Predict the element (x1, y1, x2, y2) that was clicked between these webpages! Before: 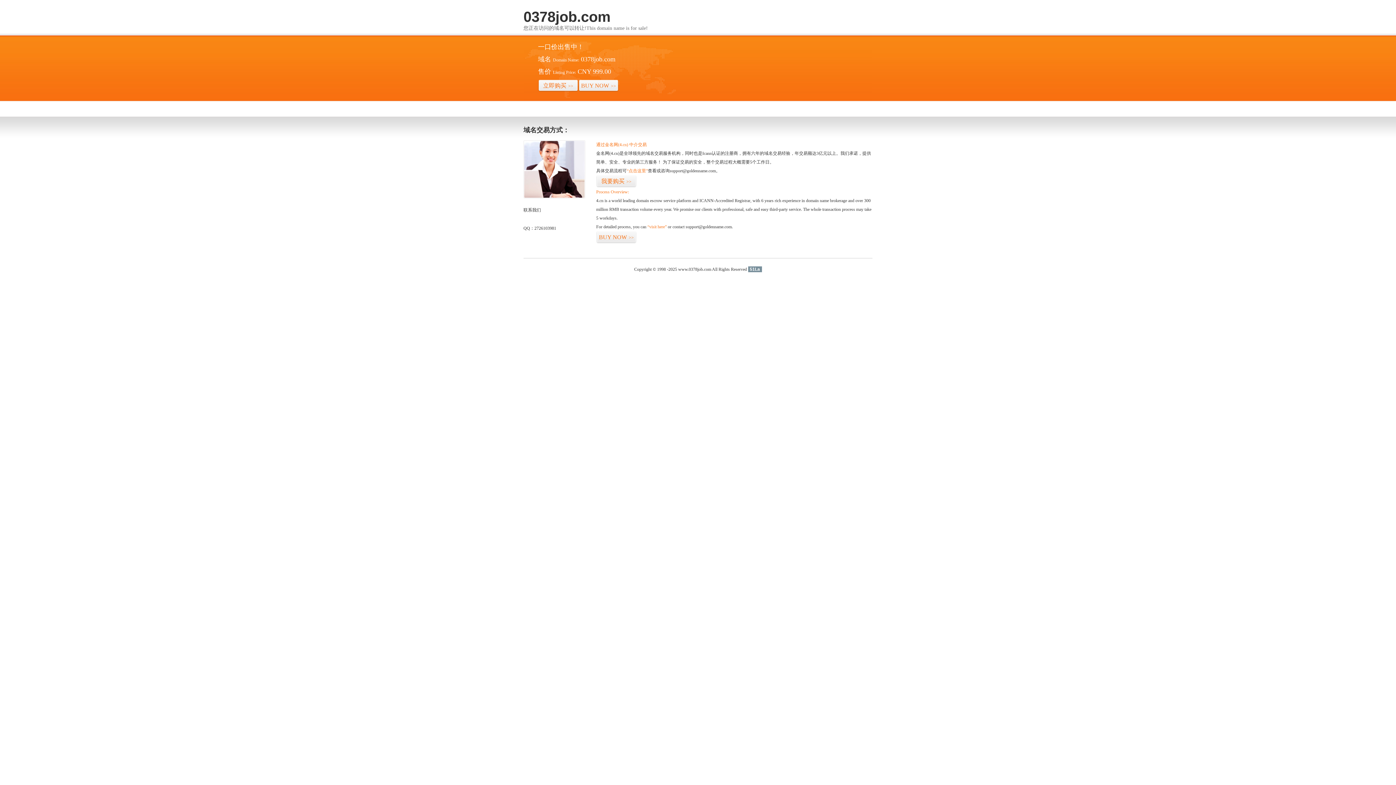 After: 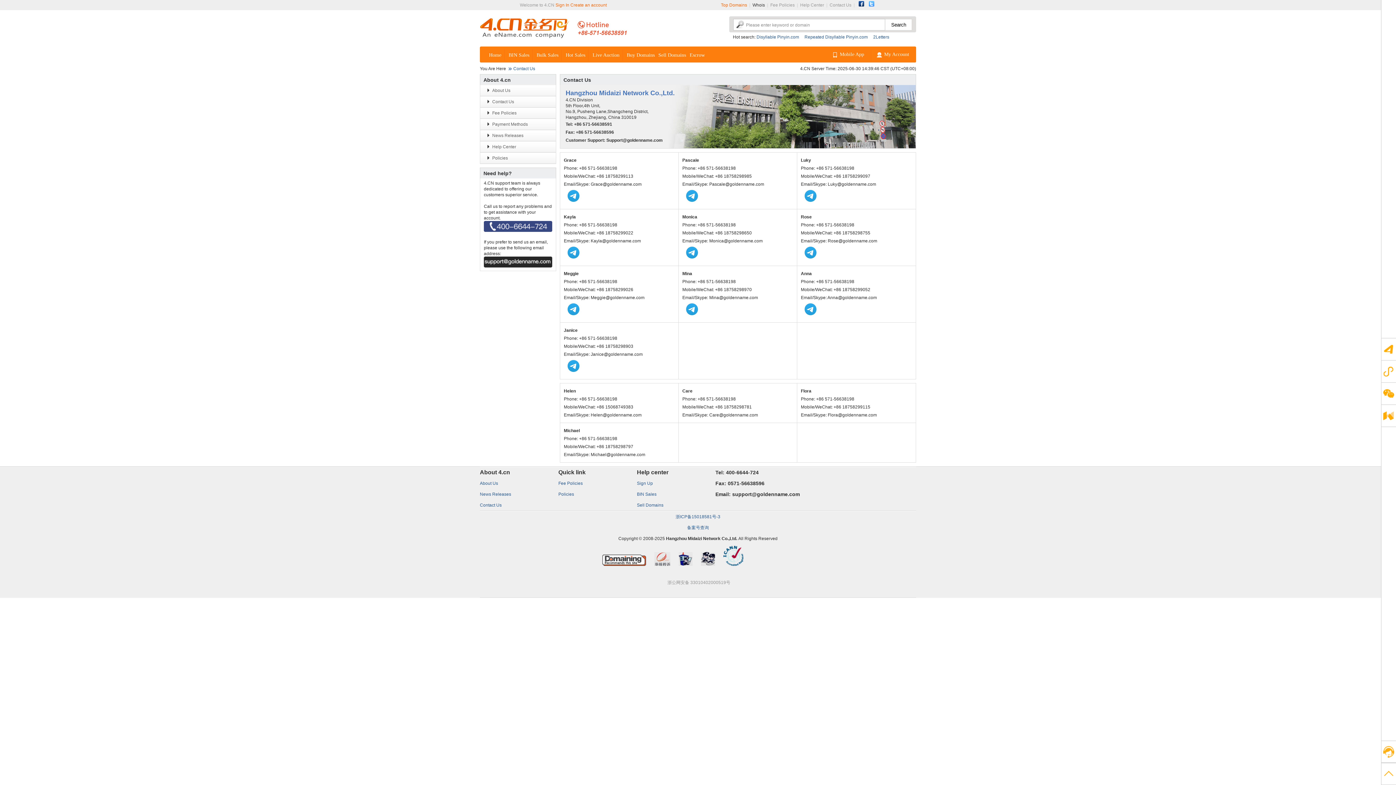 Action: bbox: (523, 194, 585, 199)